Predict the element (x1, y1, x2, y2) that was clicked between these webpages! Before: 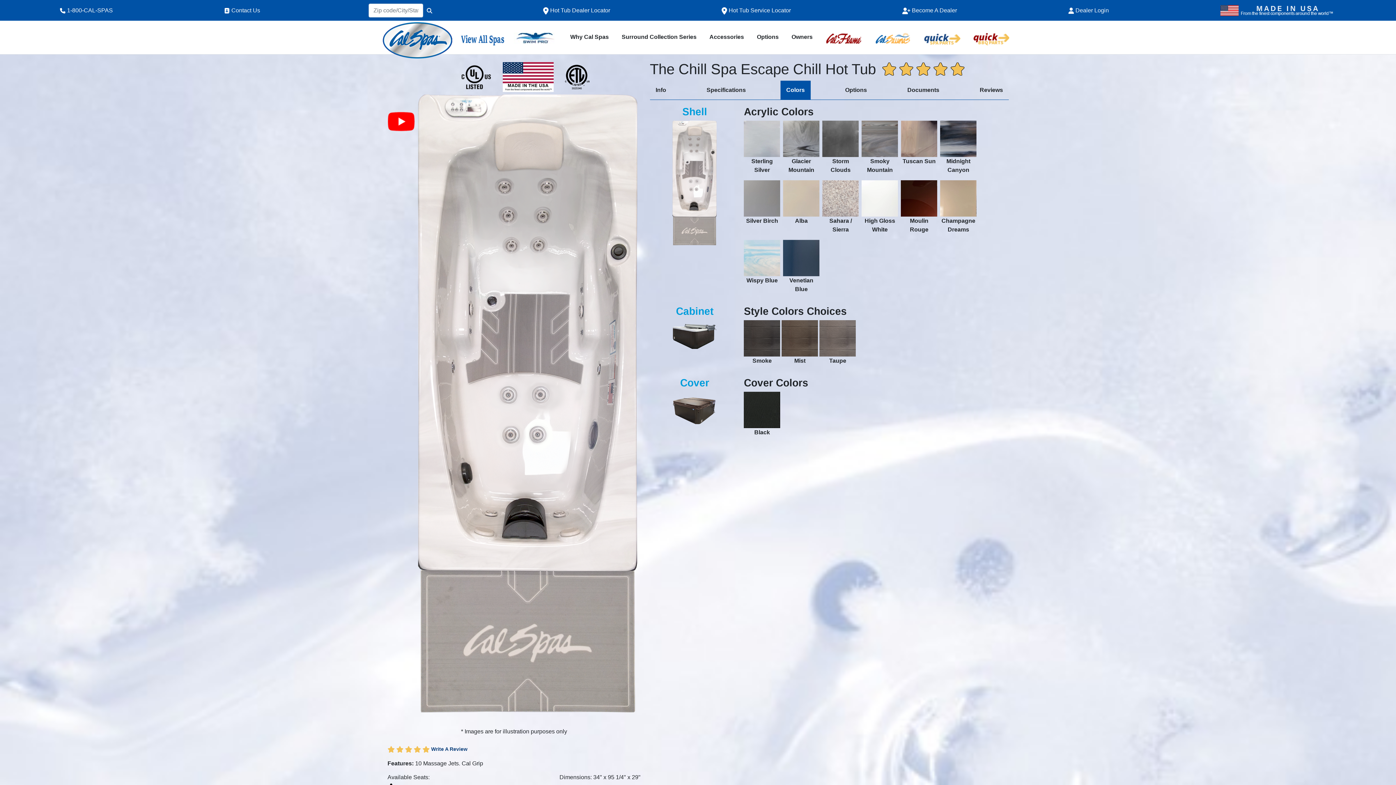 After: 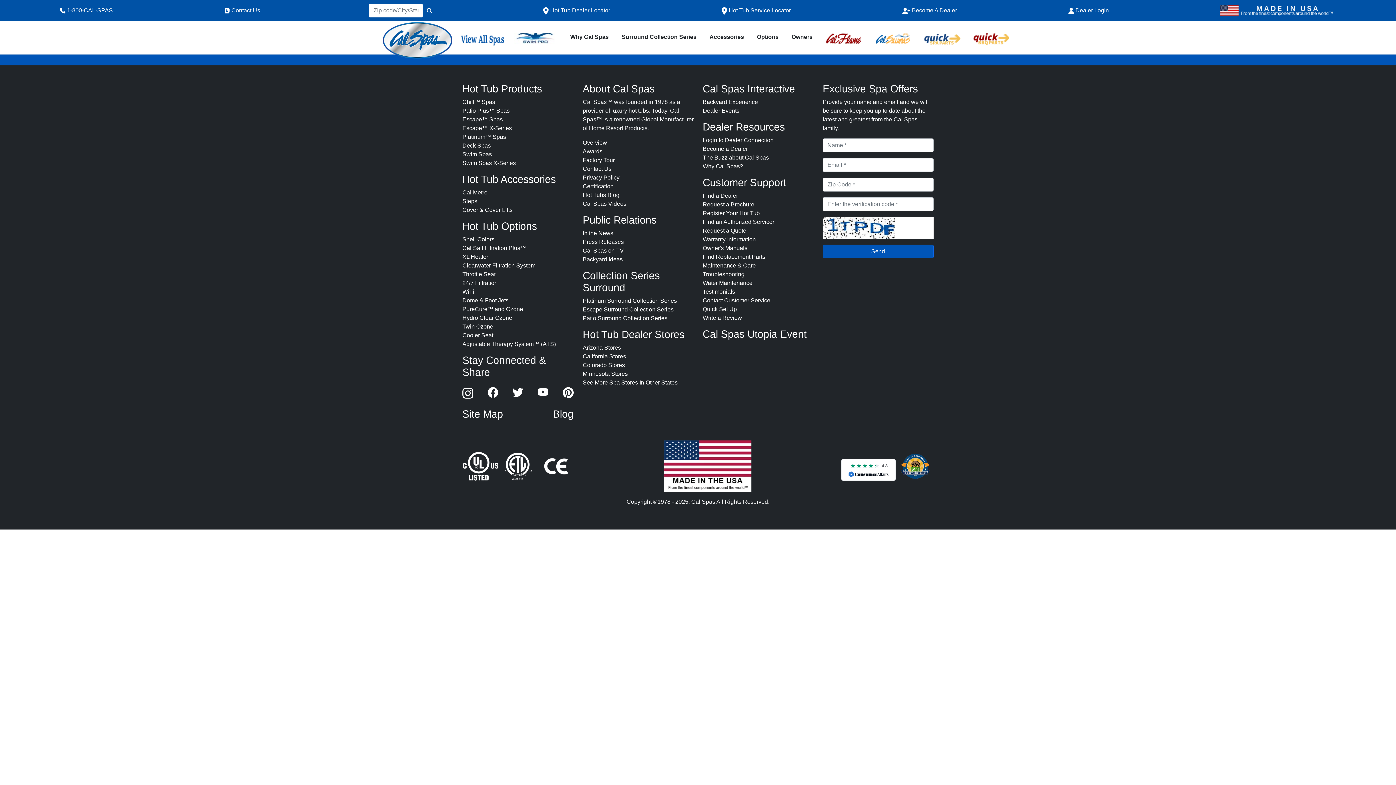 Action: bbox: (754, 29, 781, 44) label: Options